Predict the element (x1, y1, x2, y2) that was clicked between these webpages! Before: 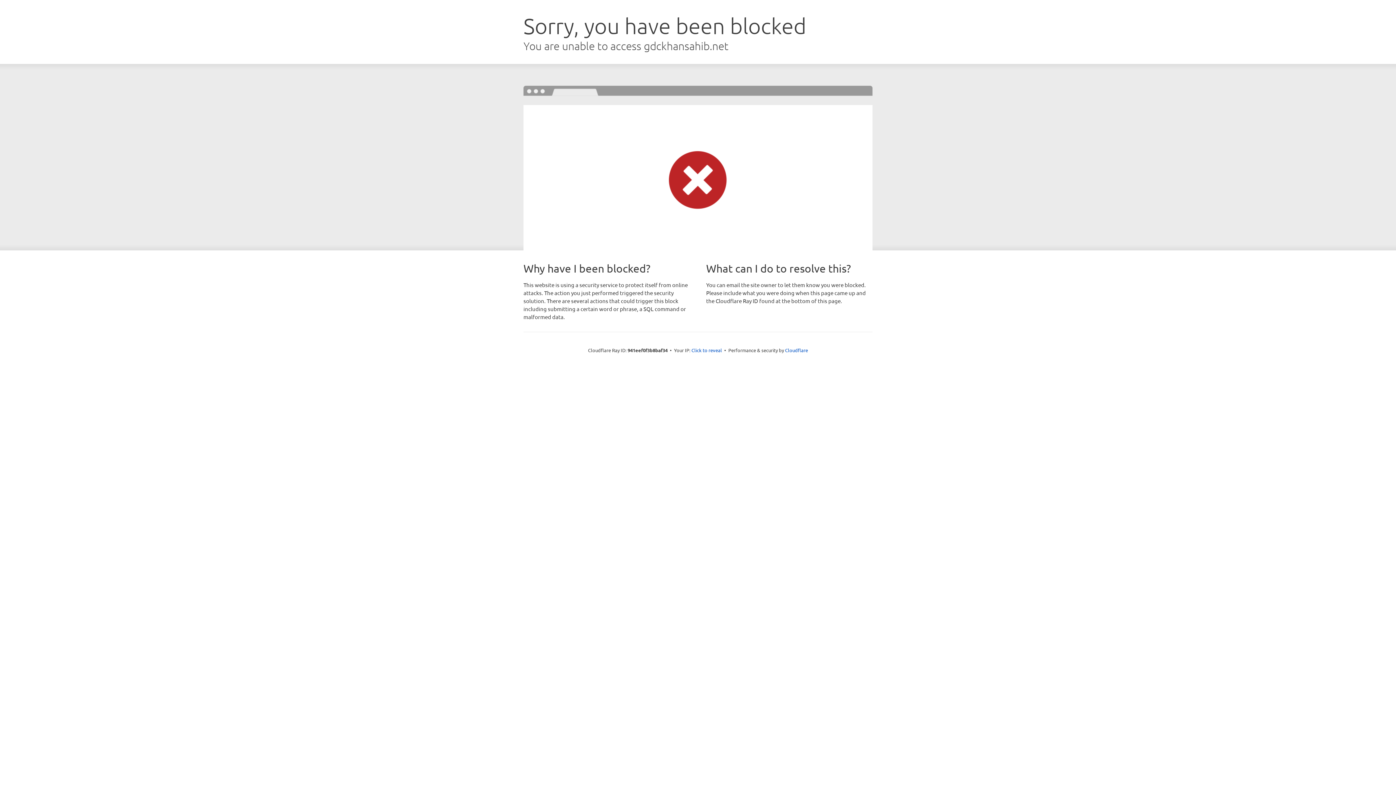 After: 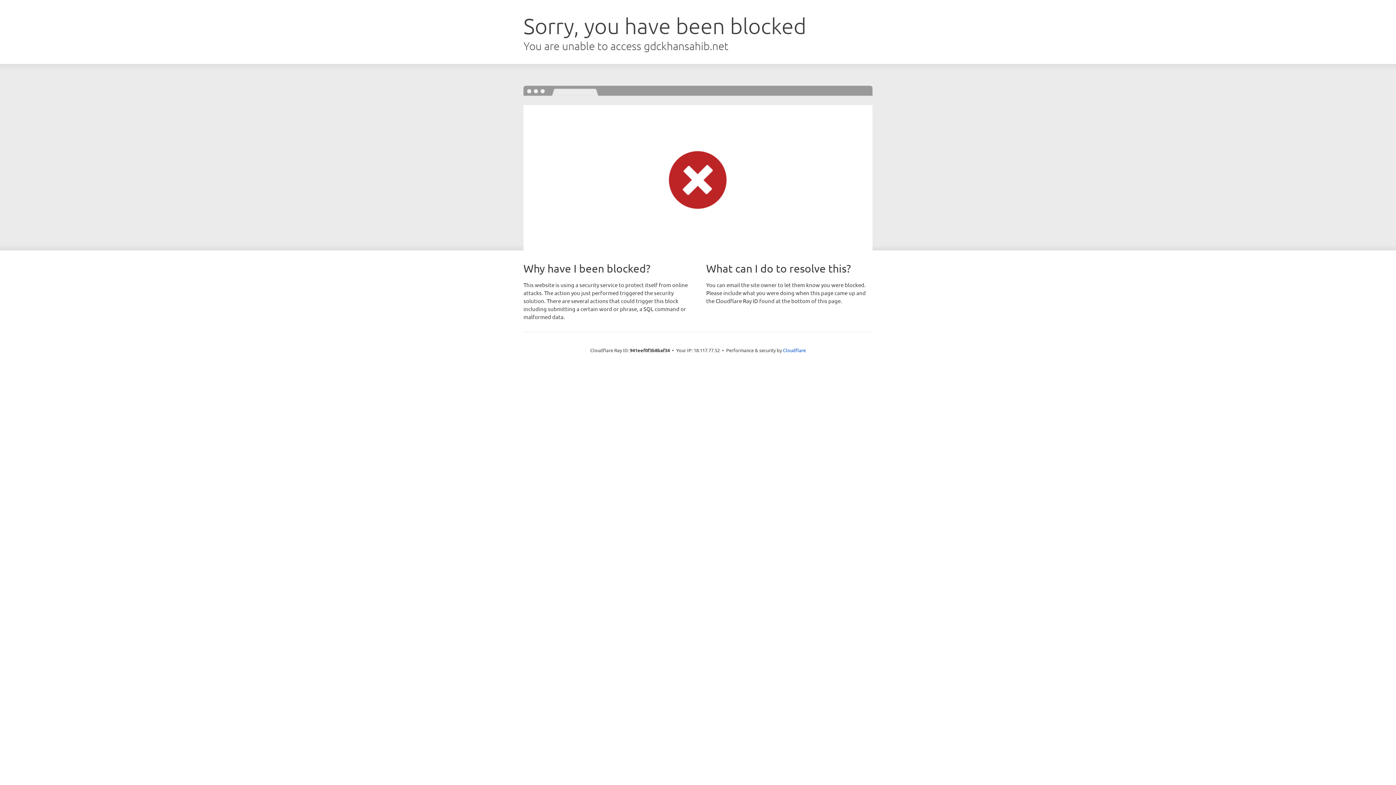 Action: bbox: (691, 346, 722, 353) label: Click to reveal